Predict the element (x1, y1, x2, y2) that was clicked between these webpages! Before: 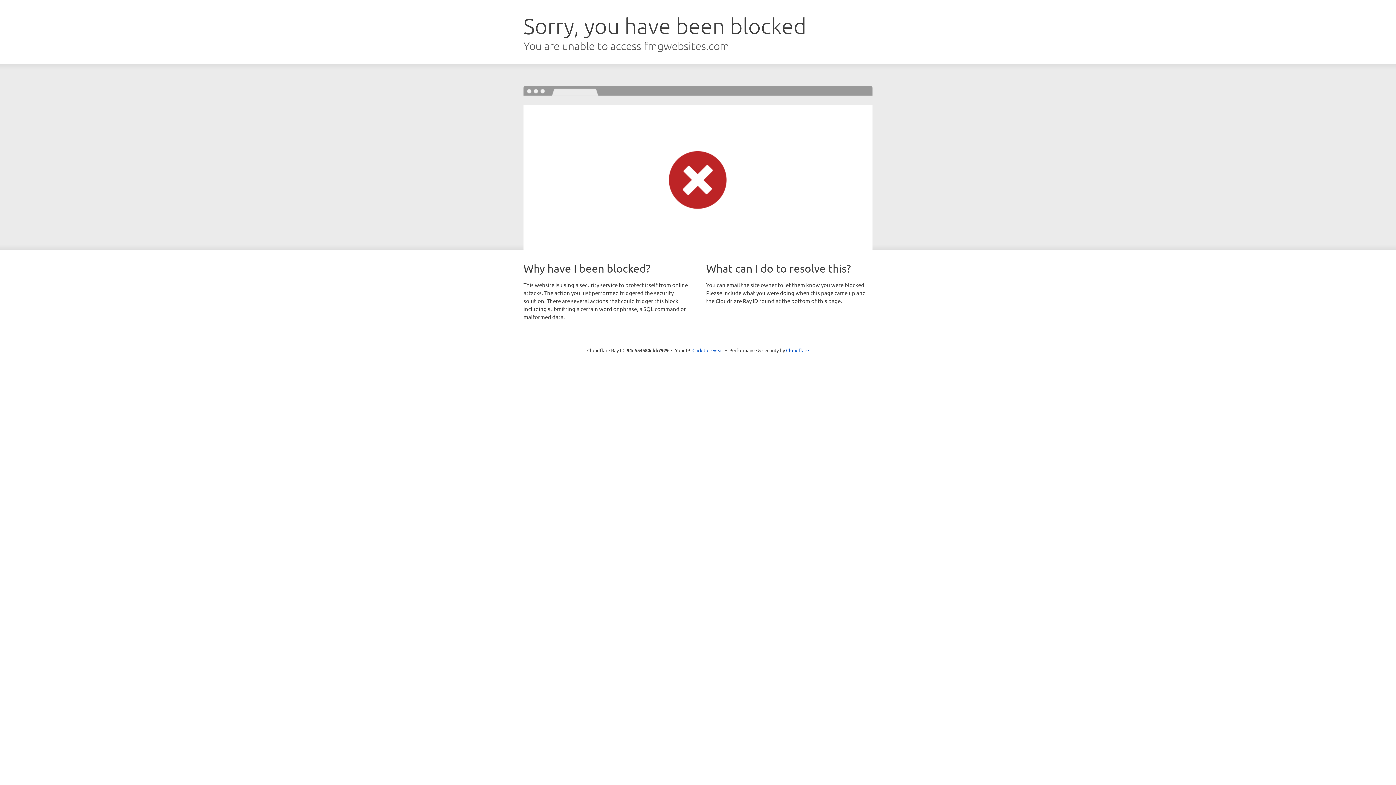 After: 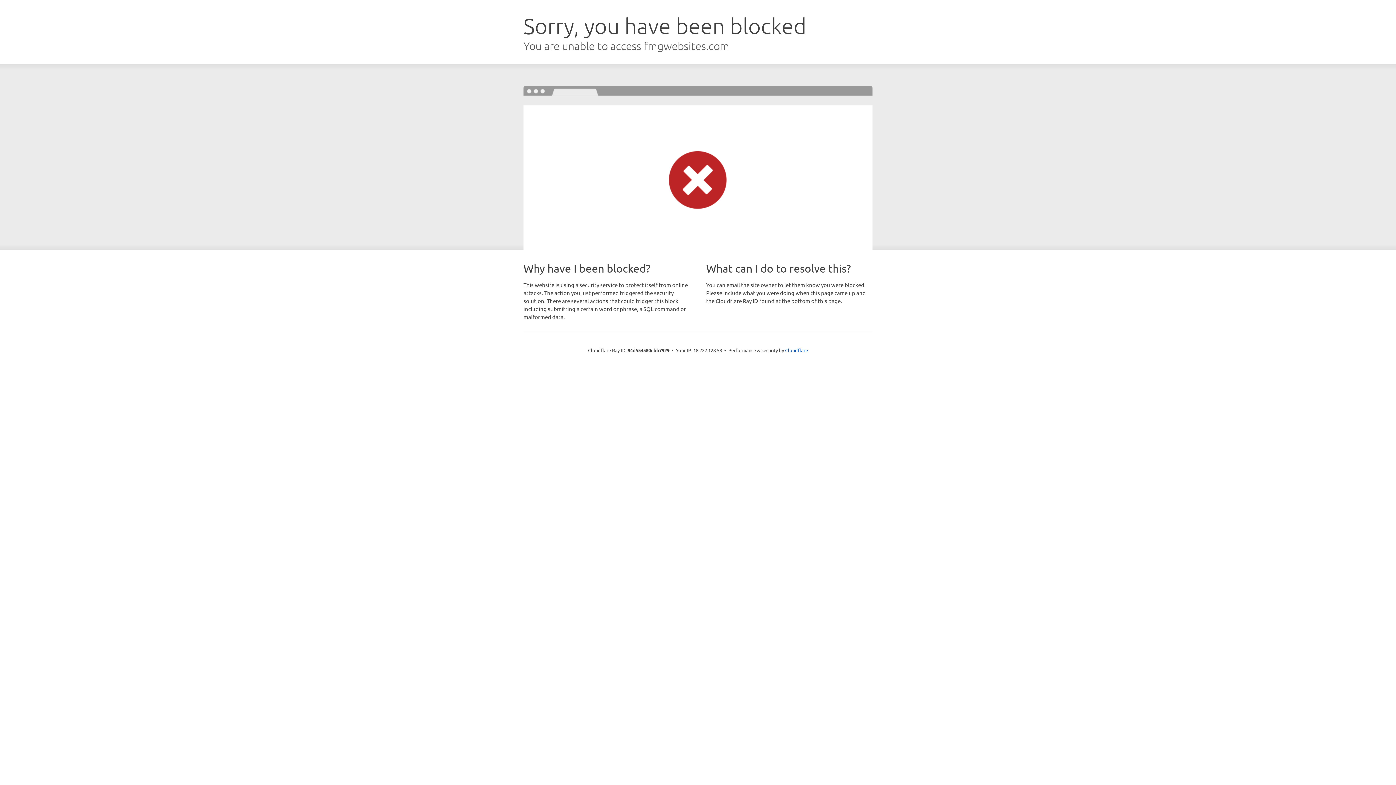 Action: bbox: (692, 346, 723, 353) label: Click to reveal